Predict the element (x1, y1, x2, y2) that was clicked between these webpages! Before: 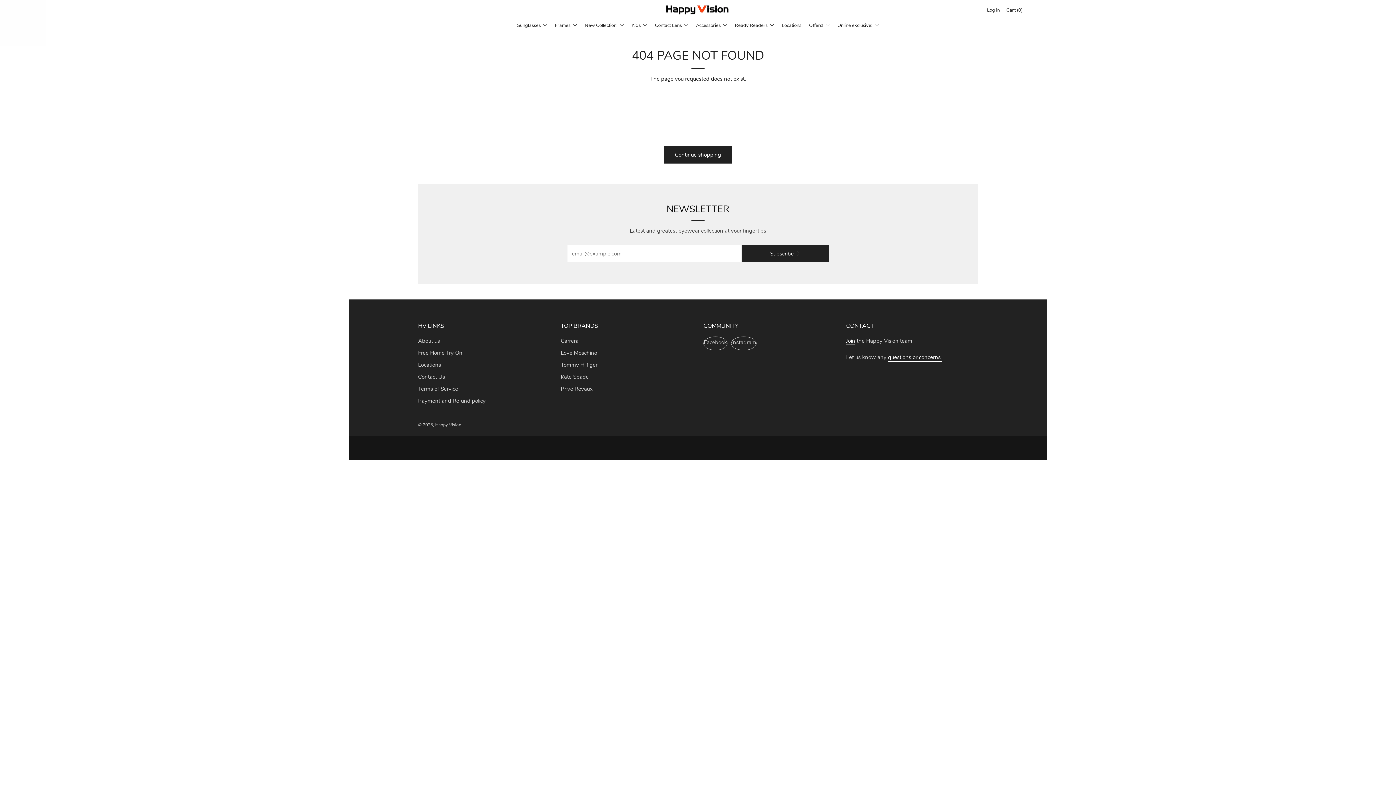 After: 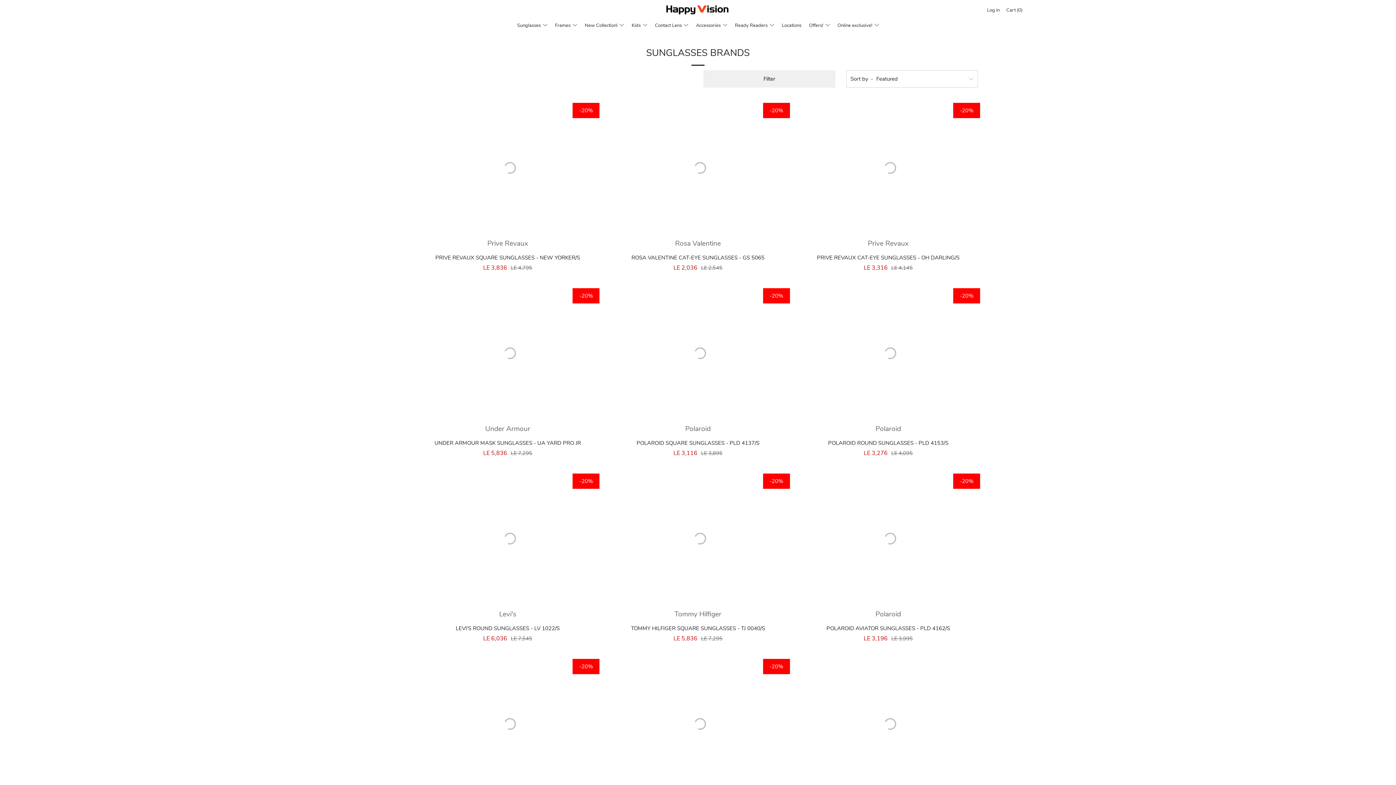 Action: bbox: (517, 19, 547, 31) label: Sunglasses